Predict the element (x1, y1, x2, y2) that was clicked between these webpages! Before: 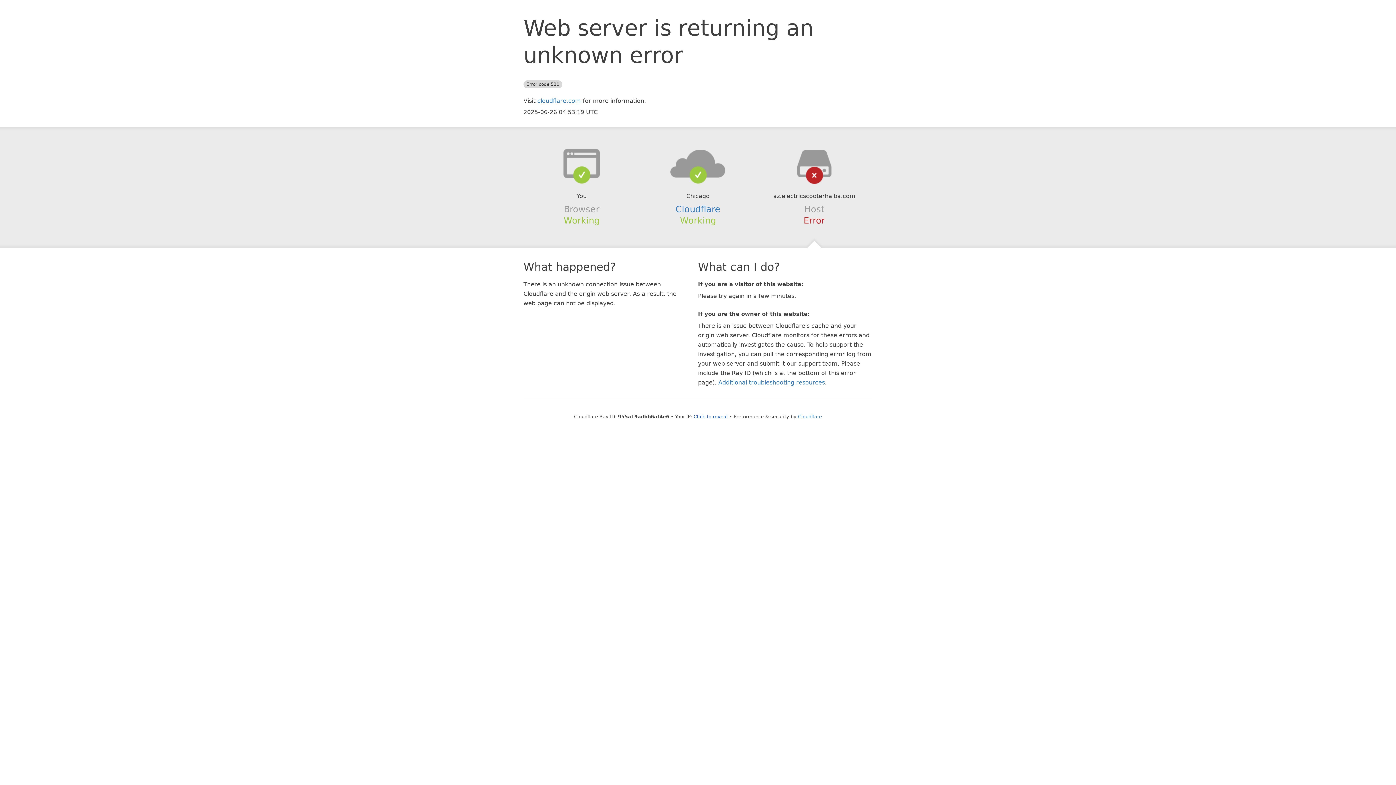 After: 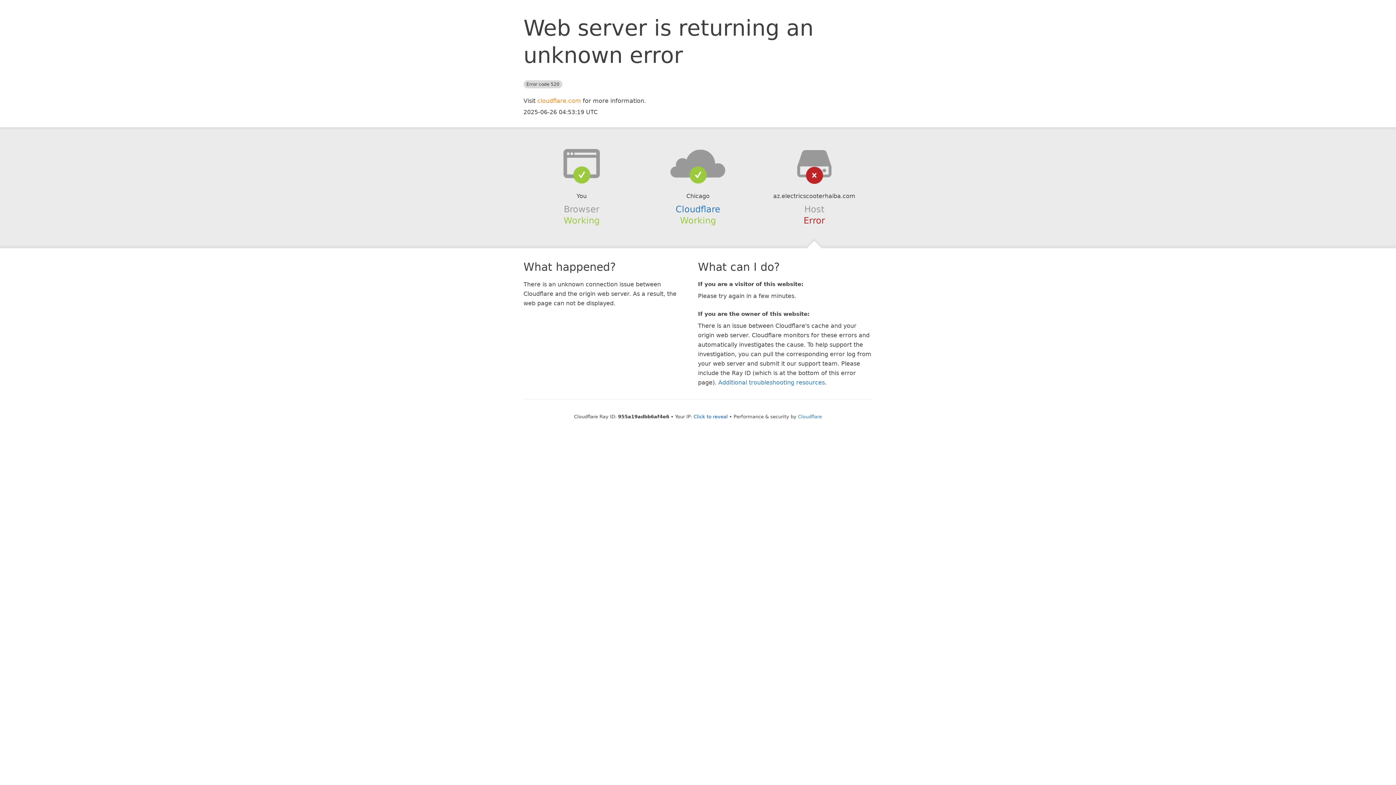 Action: bbox: (537, 97, 581, 104) label: cloudflare.com